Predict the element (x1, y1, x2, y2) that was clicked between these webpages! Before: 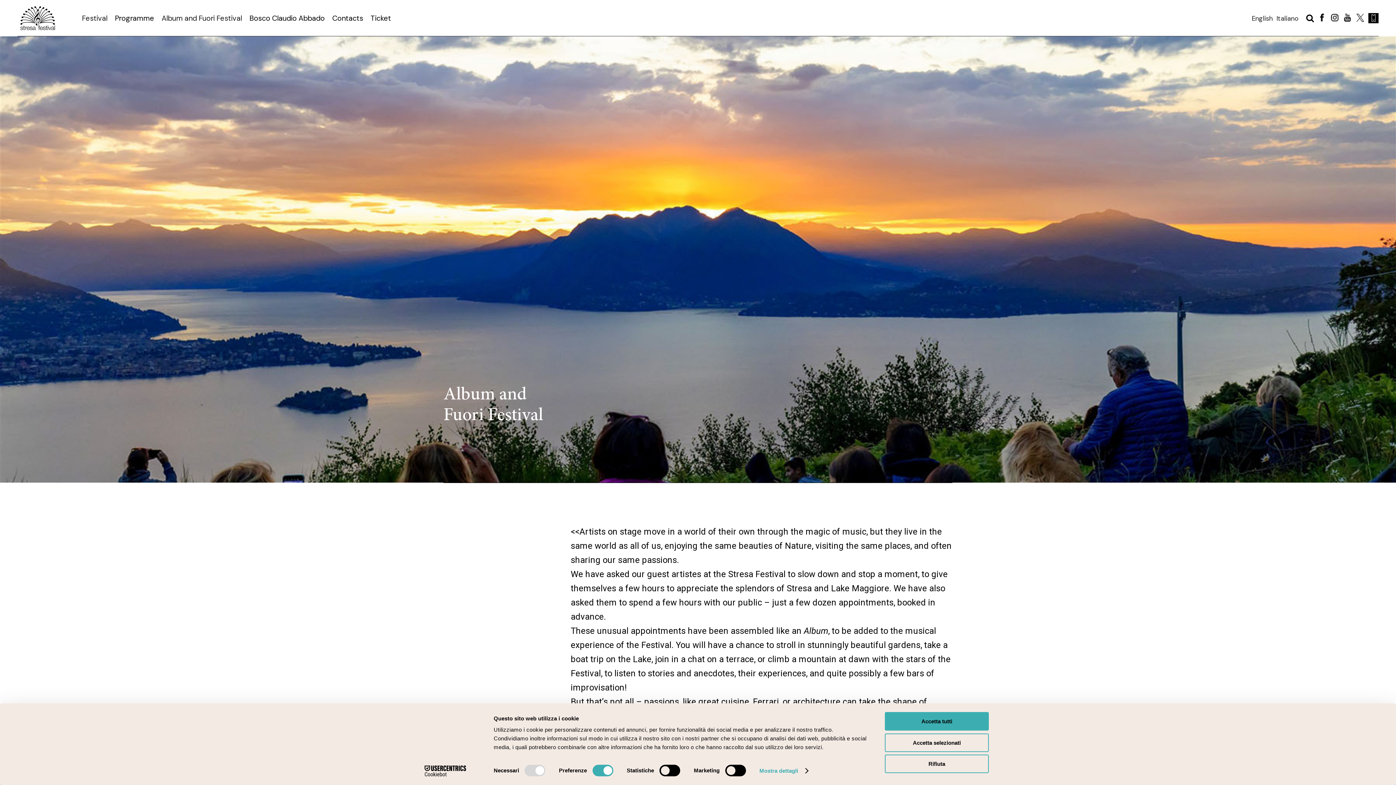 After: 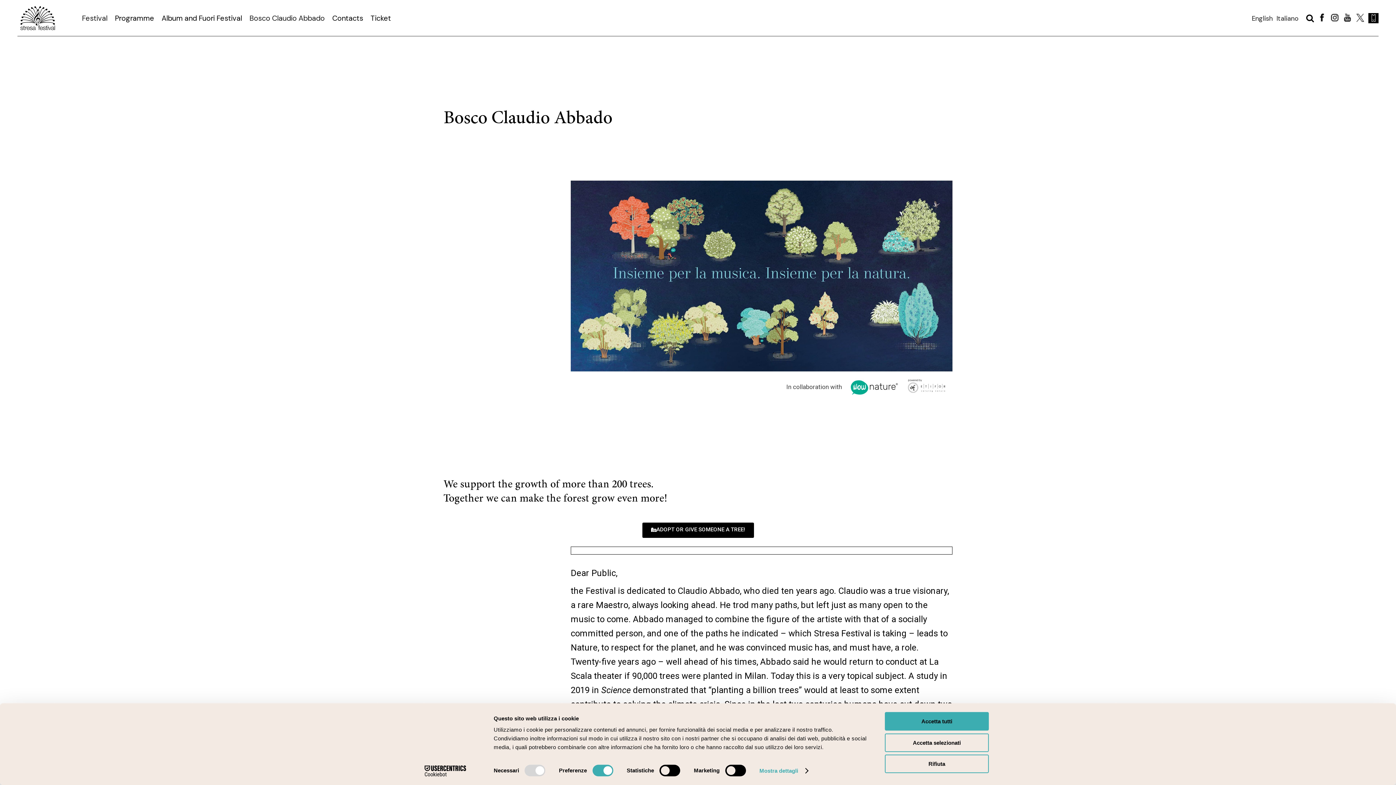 Action: label: Bosco Claudio Abbado bbox: (249, 13, 324, 22)